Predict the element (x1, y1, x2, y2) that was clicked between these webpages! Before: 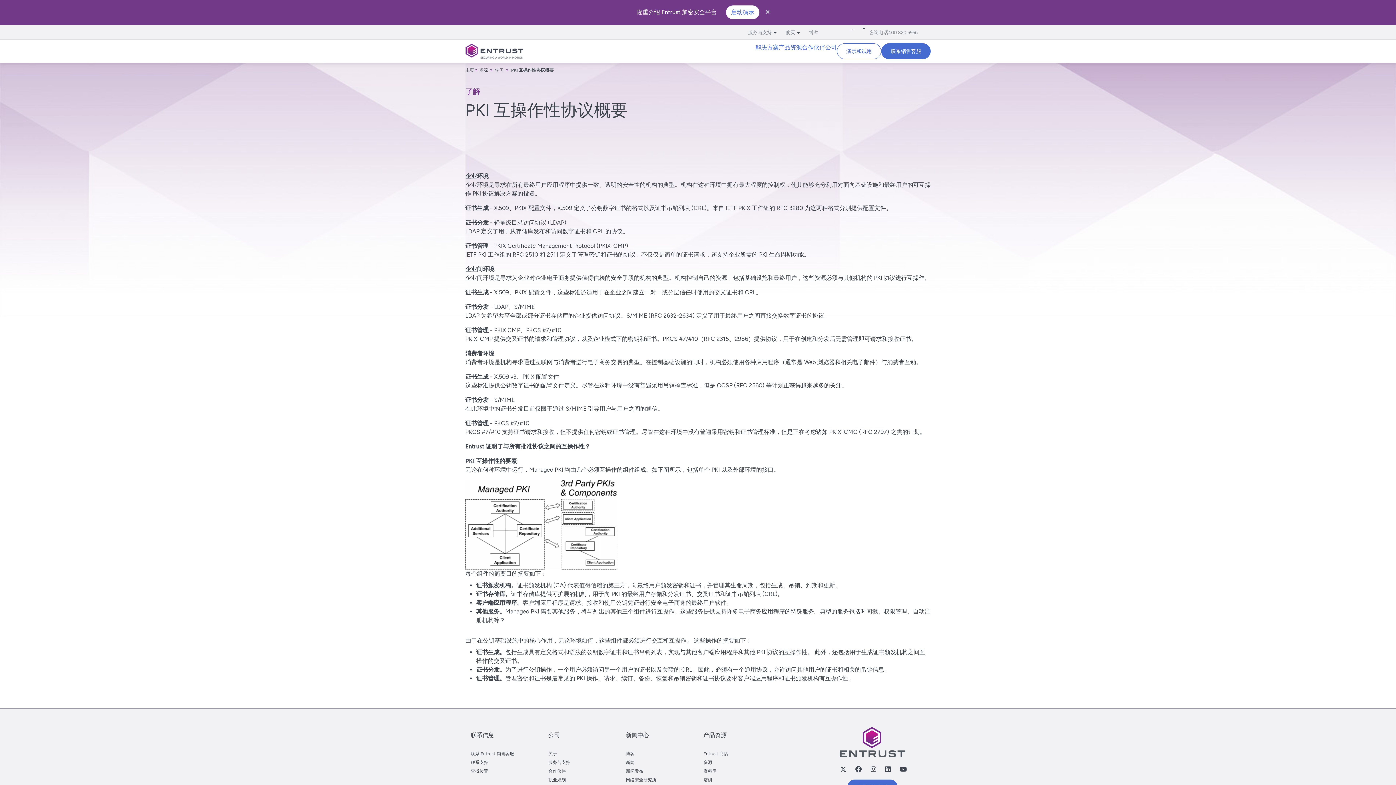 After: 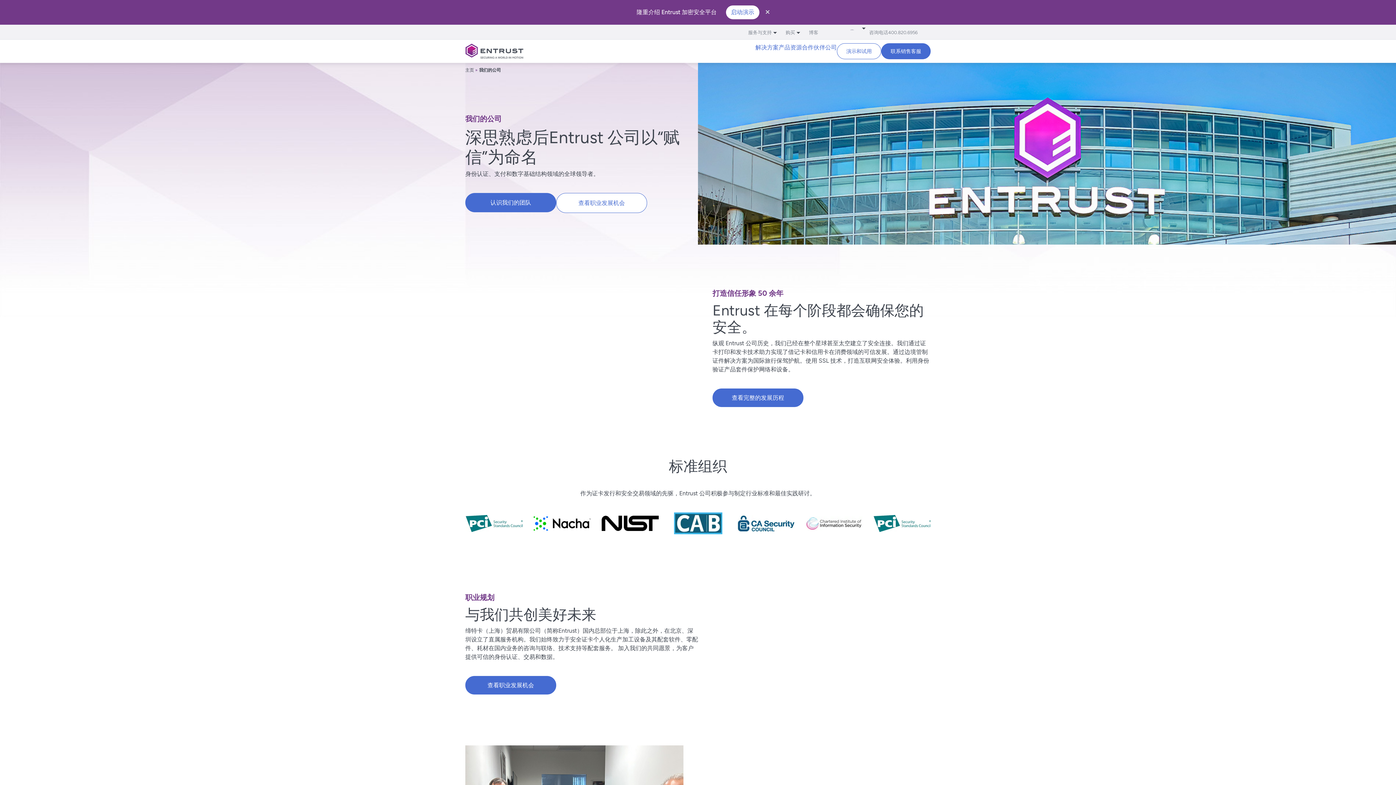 Action: bbox: (825, 44, 837, 50) label: 公司